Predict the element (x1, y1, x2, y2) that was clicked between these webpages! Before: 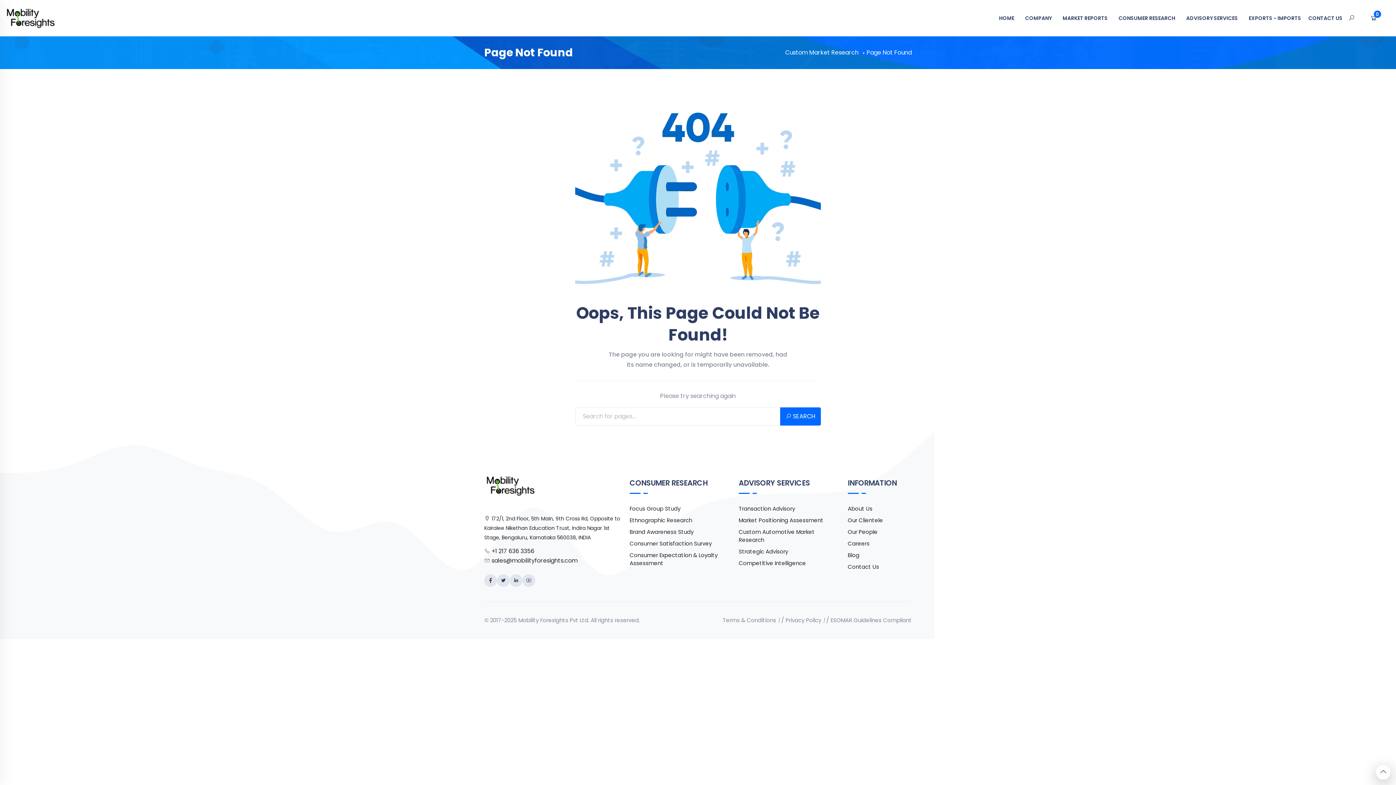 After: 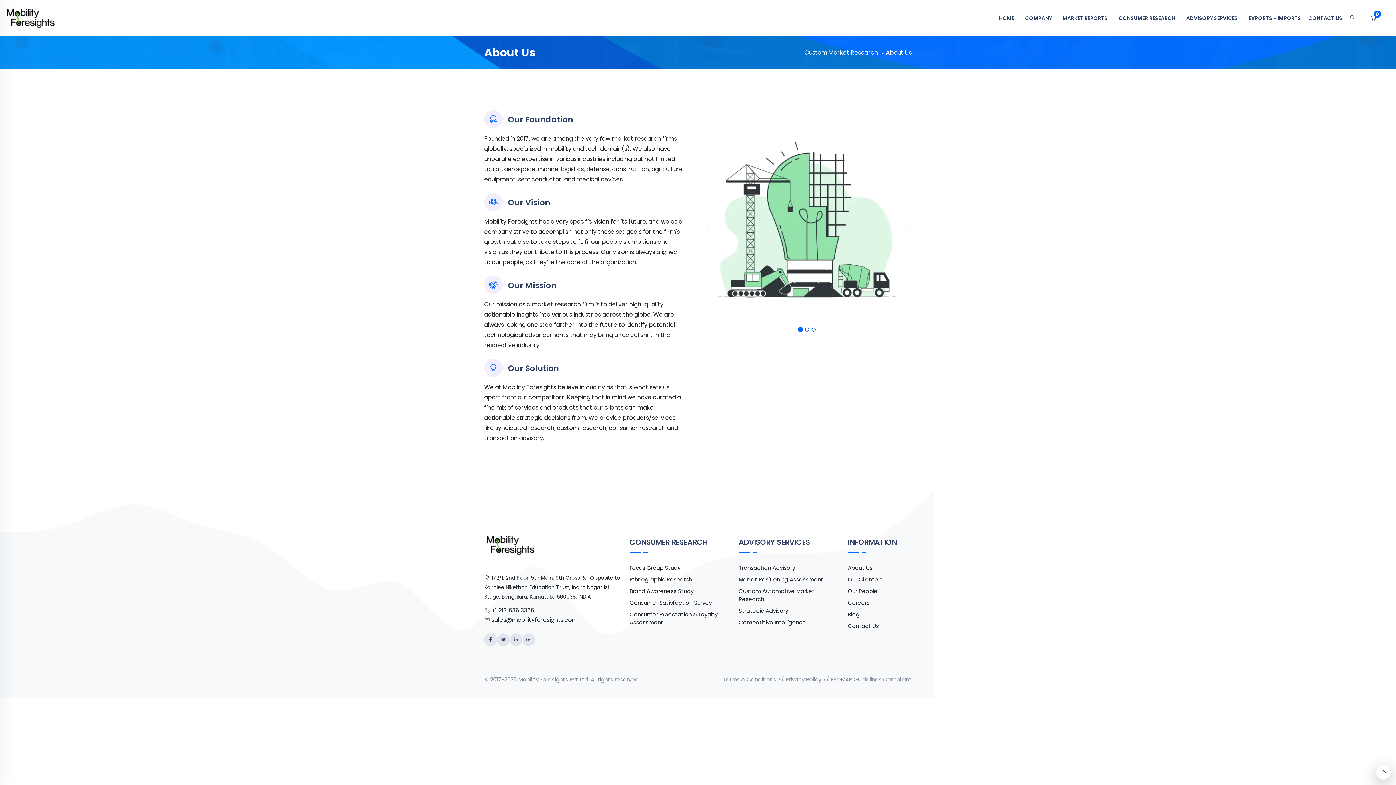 Action: bbox: (848, 505, 912, 513) label: About Us